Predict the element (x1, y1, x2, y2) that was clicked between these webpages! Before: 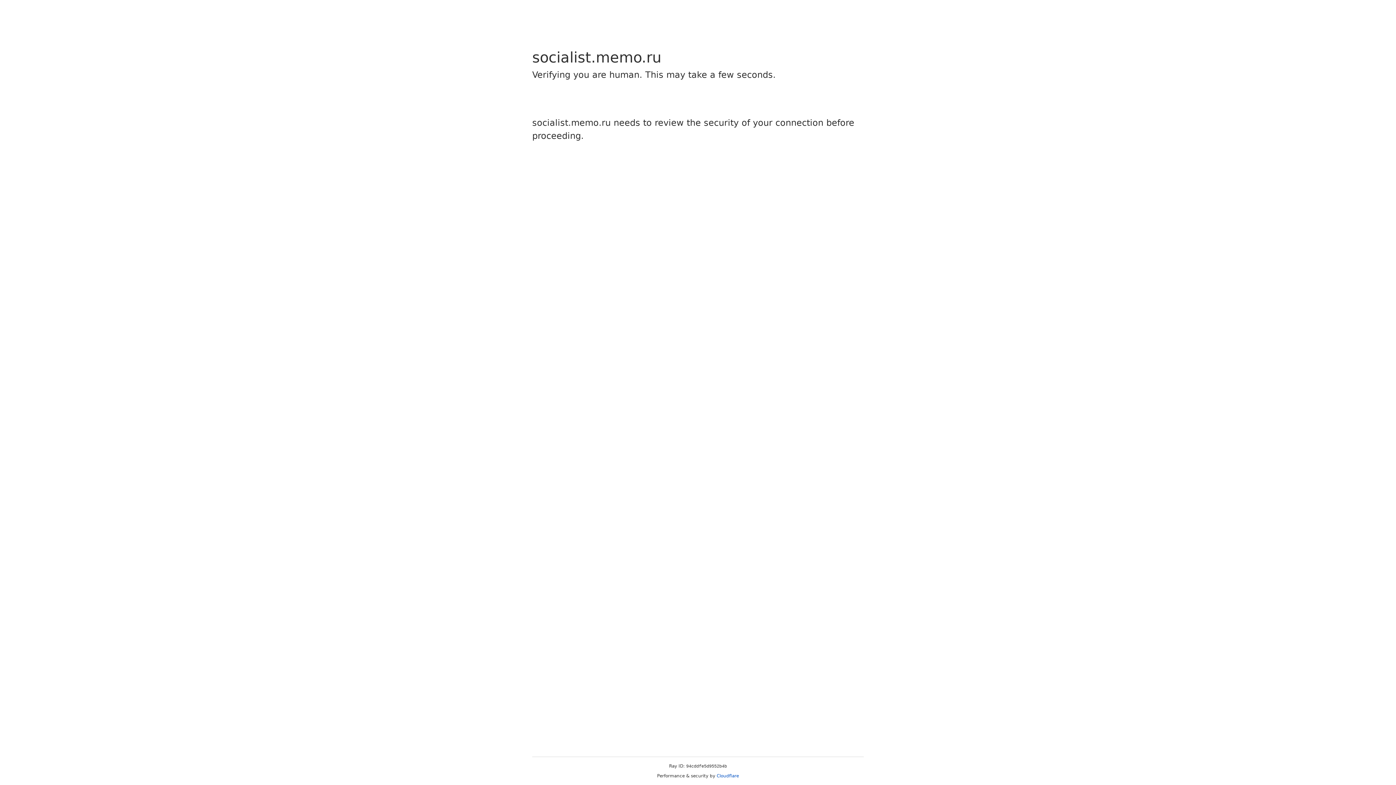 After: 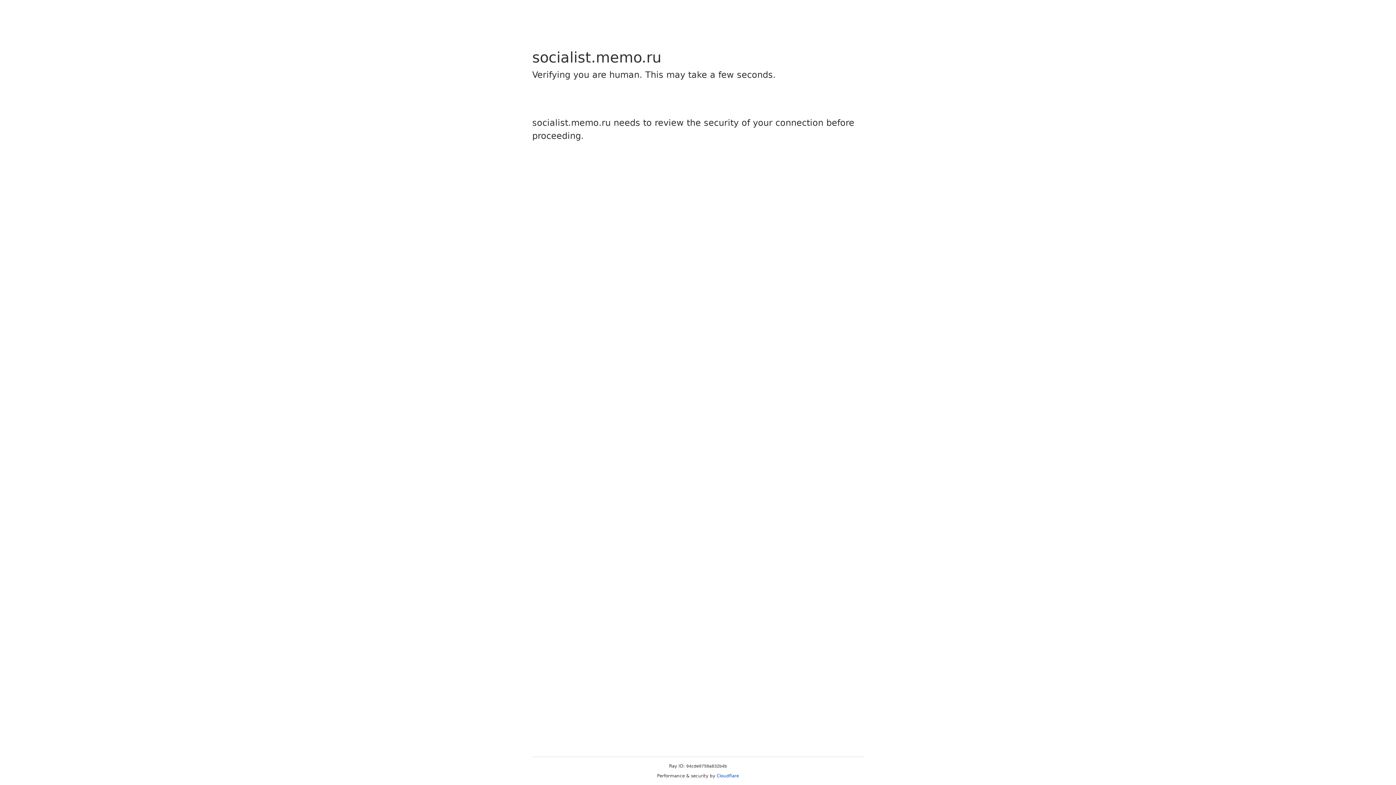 Action: bbox: (716, 773, 739, 778) label: Cloudflare